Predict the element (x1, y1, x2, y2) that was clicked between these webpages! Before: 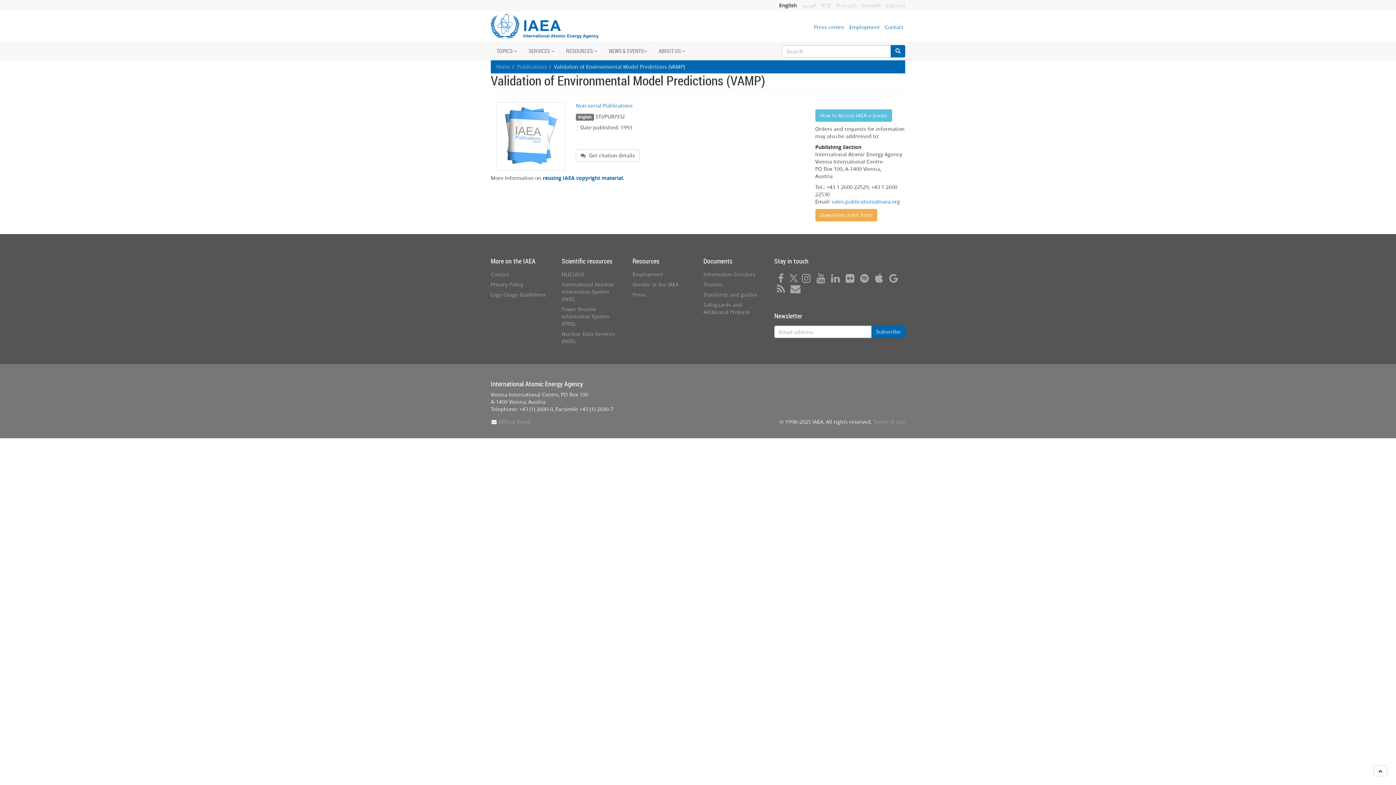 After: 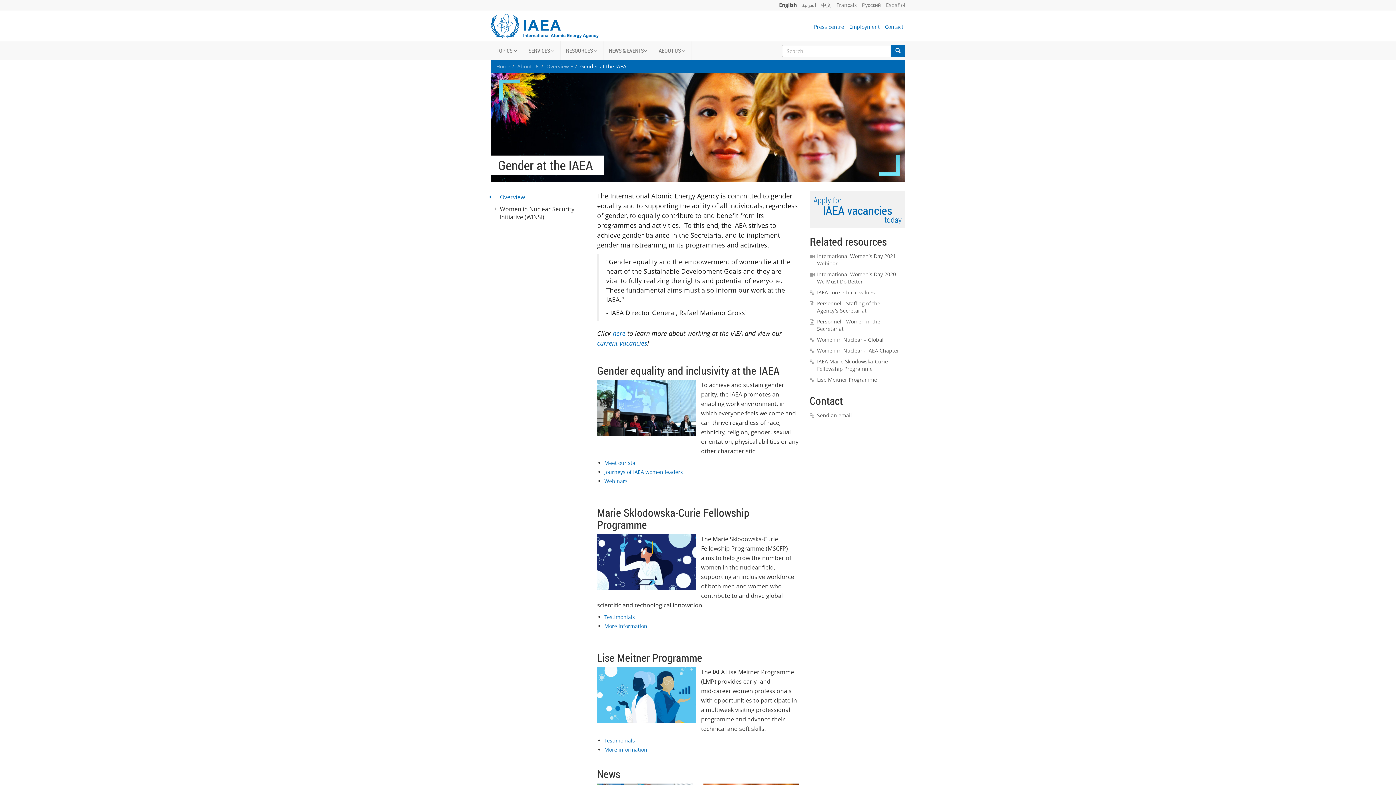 Action: bbox: (632, 281, 678, 288) label: Gender at the IAEA